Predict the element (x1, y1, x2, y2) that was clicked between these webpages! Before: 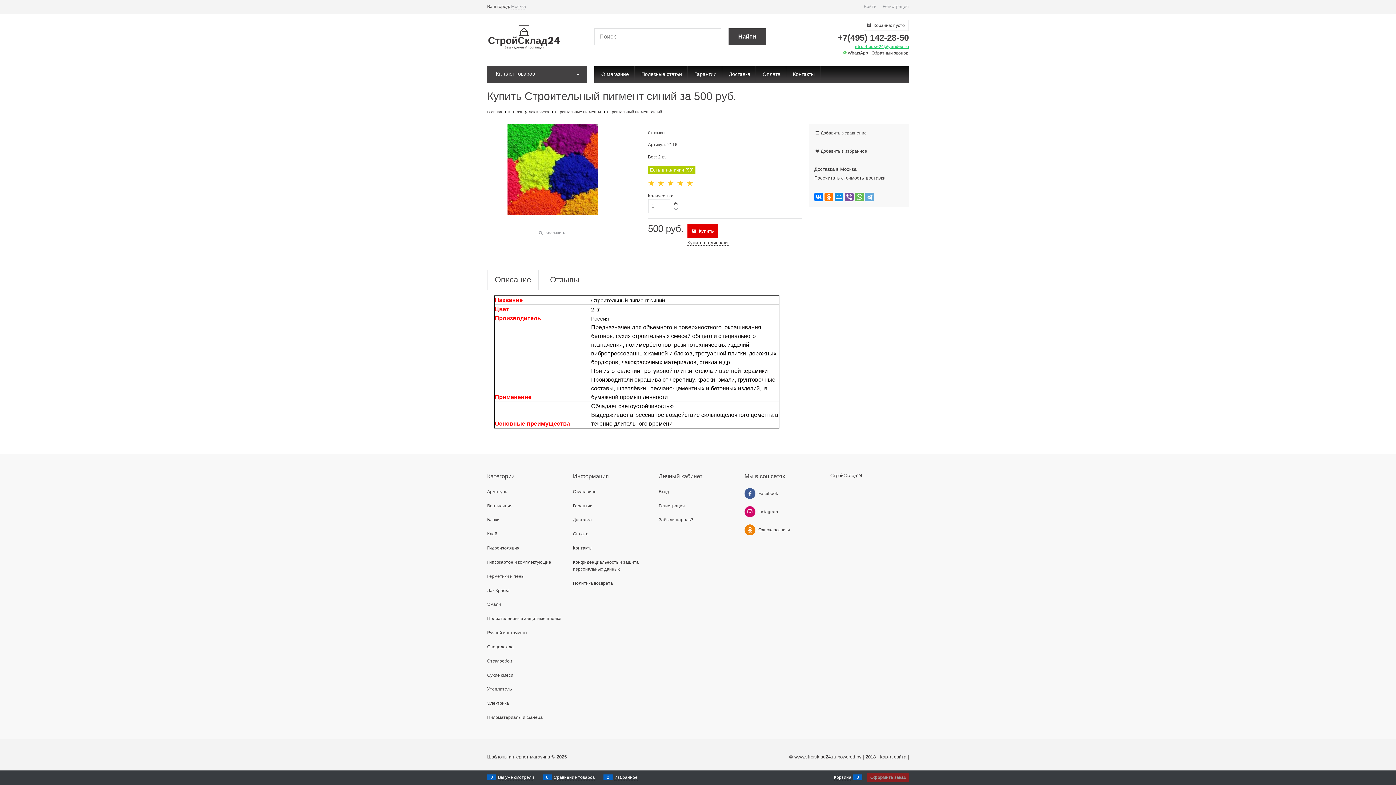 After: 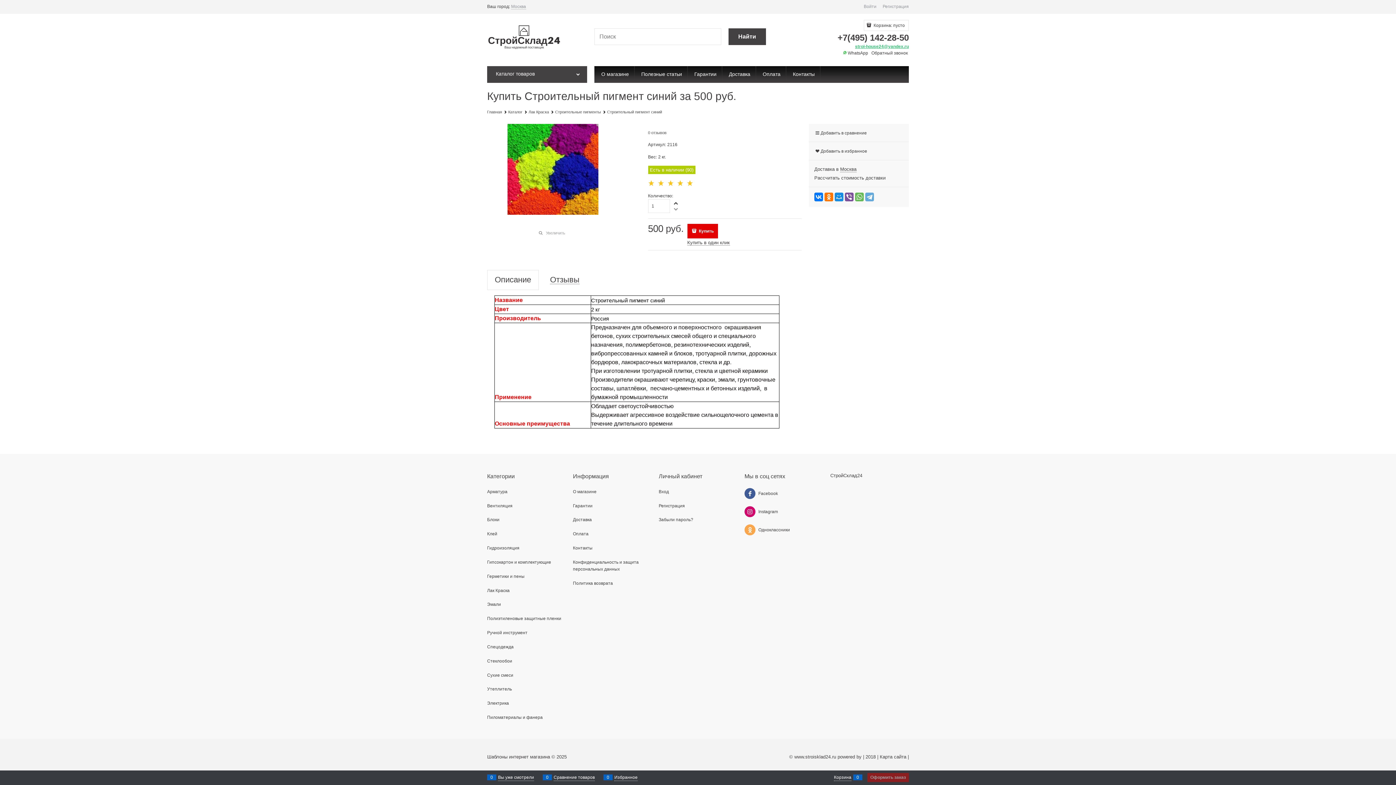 Action: label: Одноклассники bbox: (744, 524, 755, 535)